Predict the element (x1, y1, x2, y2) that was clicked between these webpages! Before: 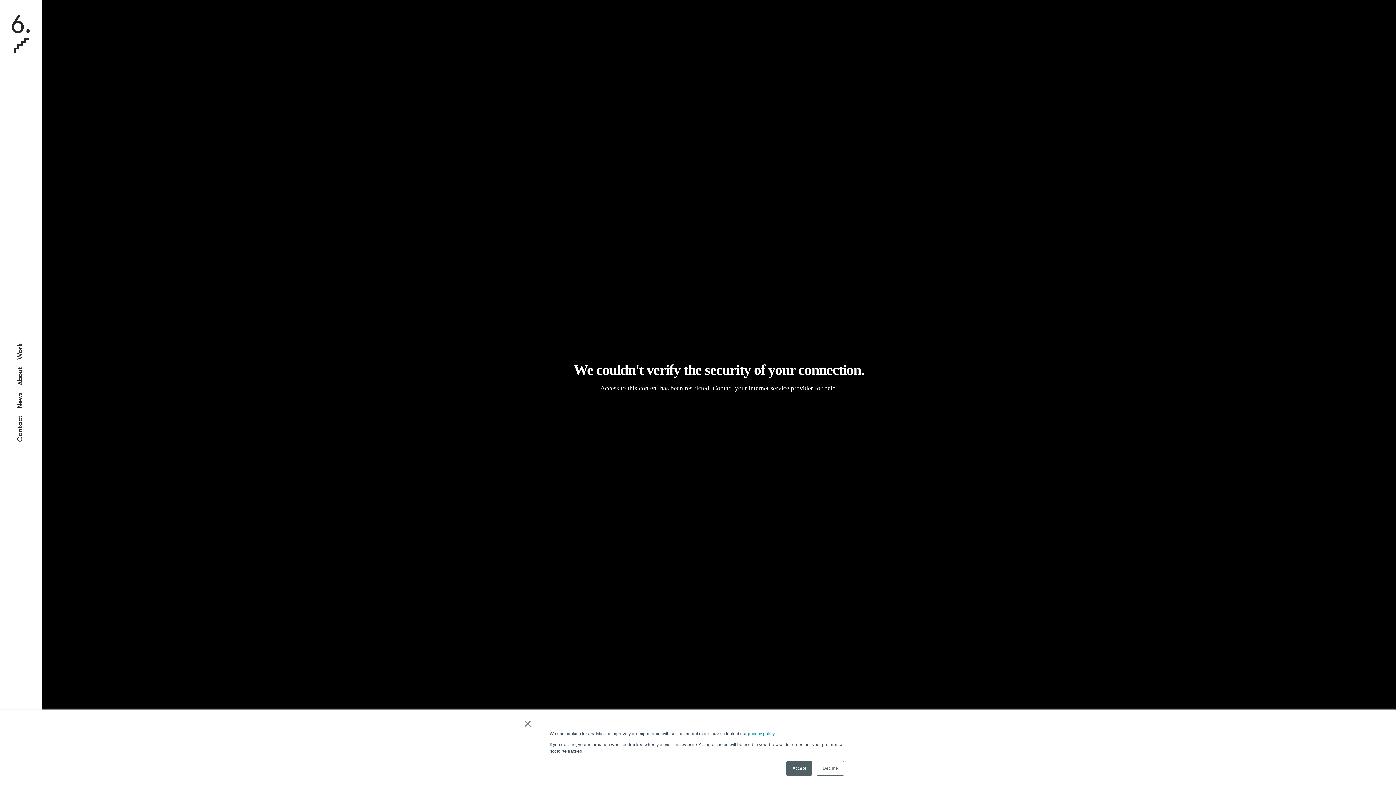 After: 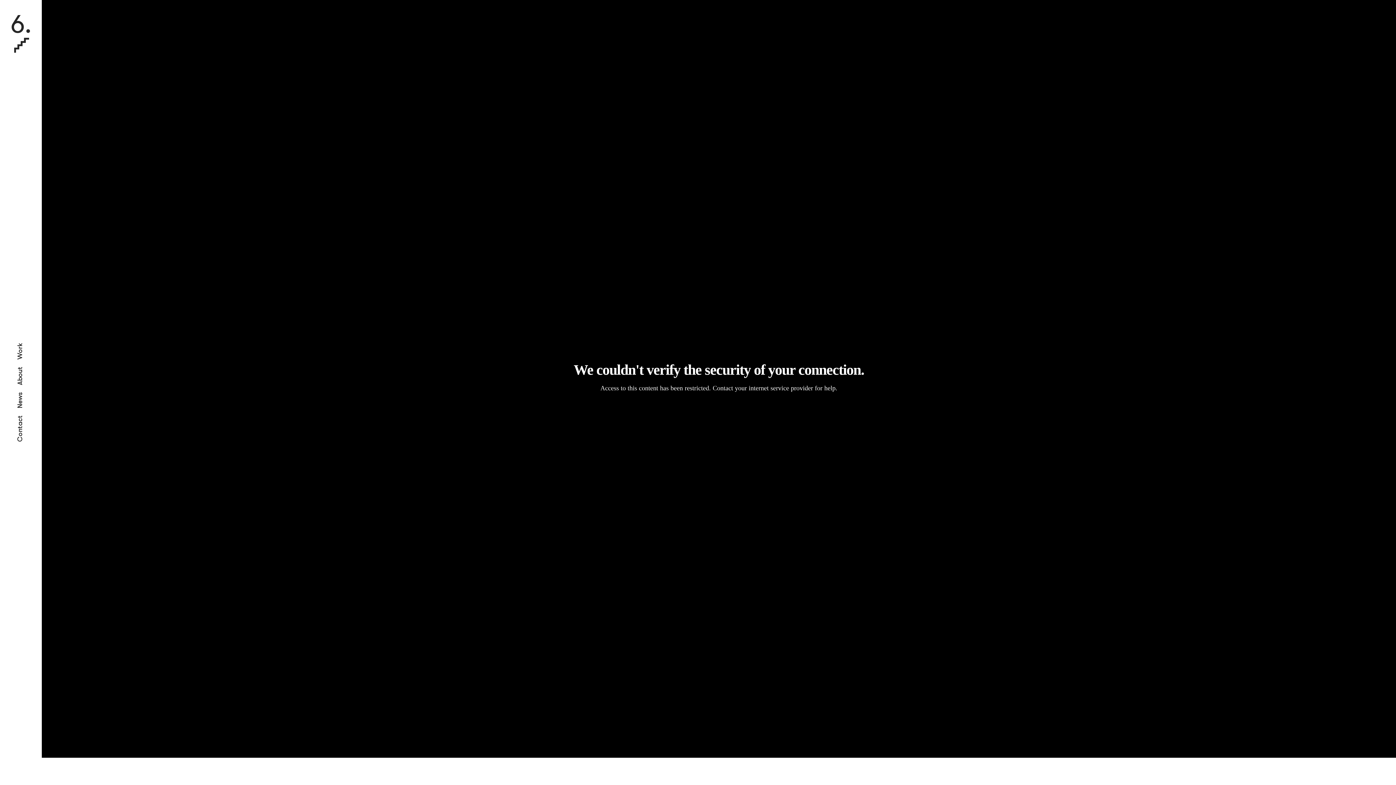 Action: bbox: (816, 761, 844, 776) label: Decline